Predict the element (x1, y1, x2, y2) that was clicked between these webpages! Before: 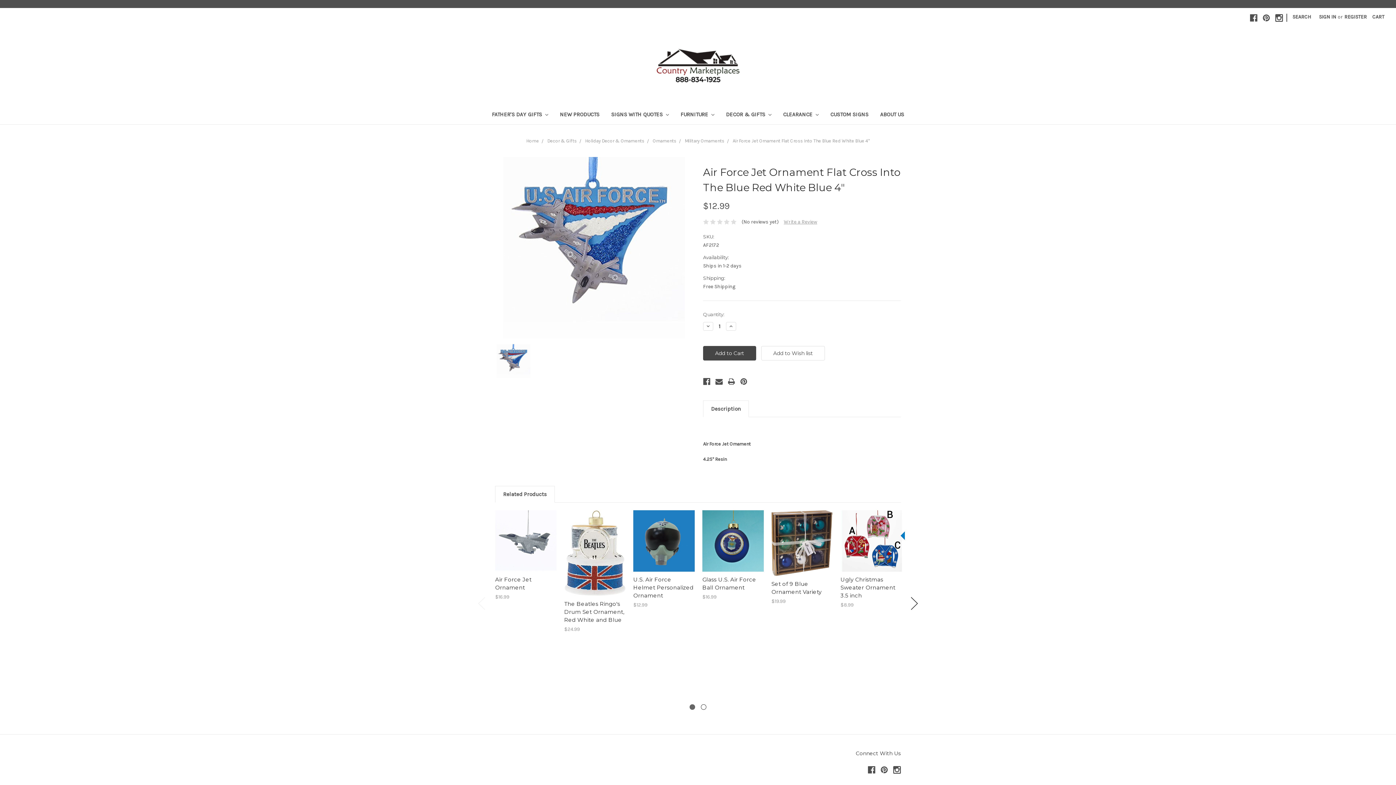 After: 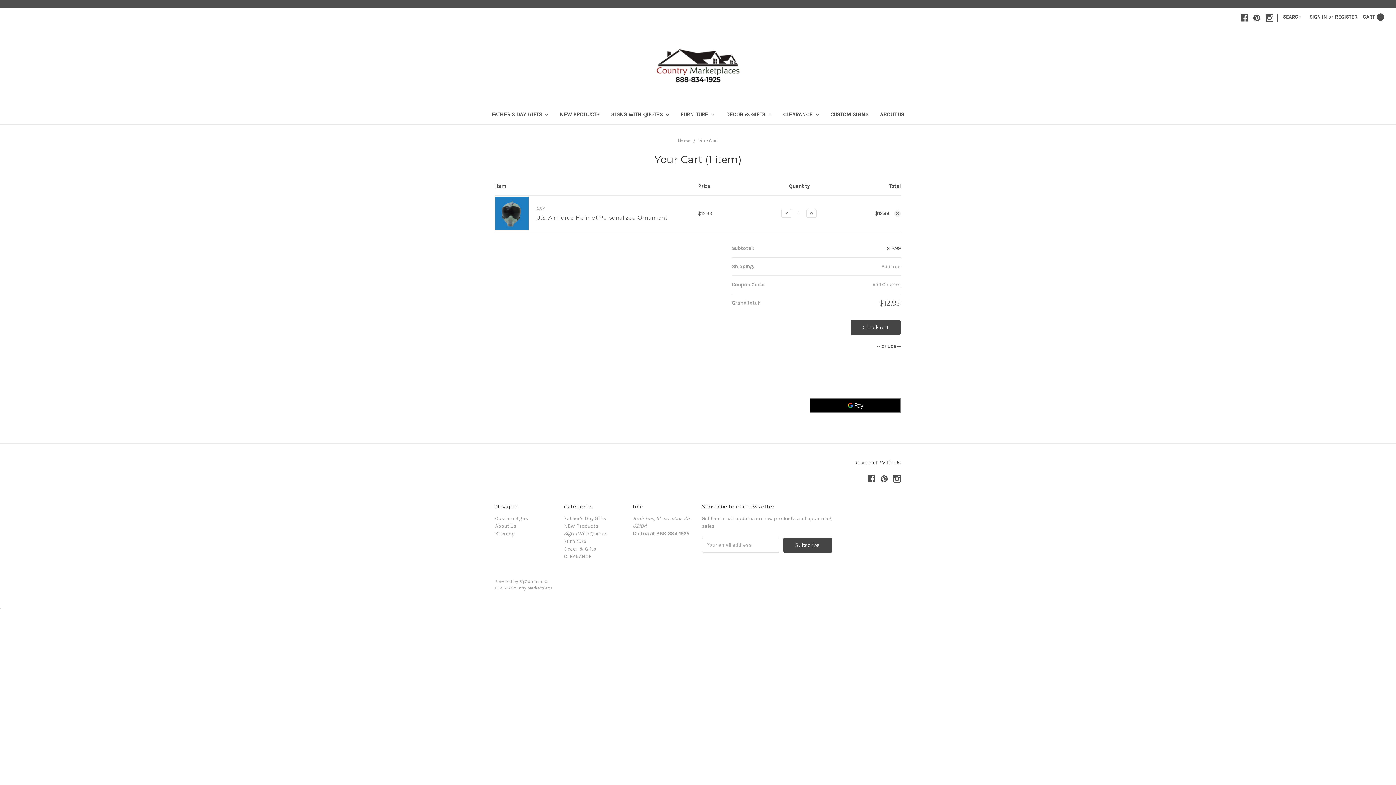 Action: bbox: (642, 542, 685, 553) label: Add to Cart